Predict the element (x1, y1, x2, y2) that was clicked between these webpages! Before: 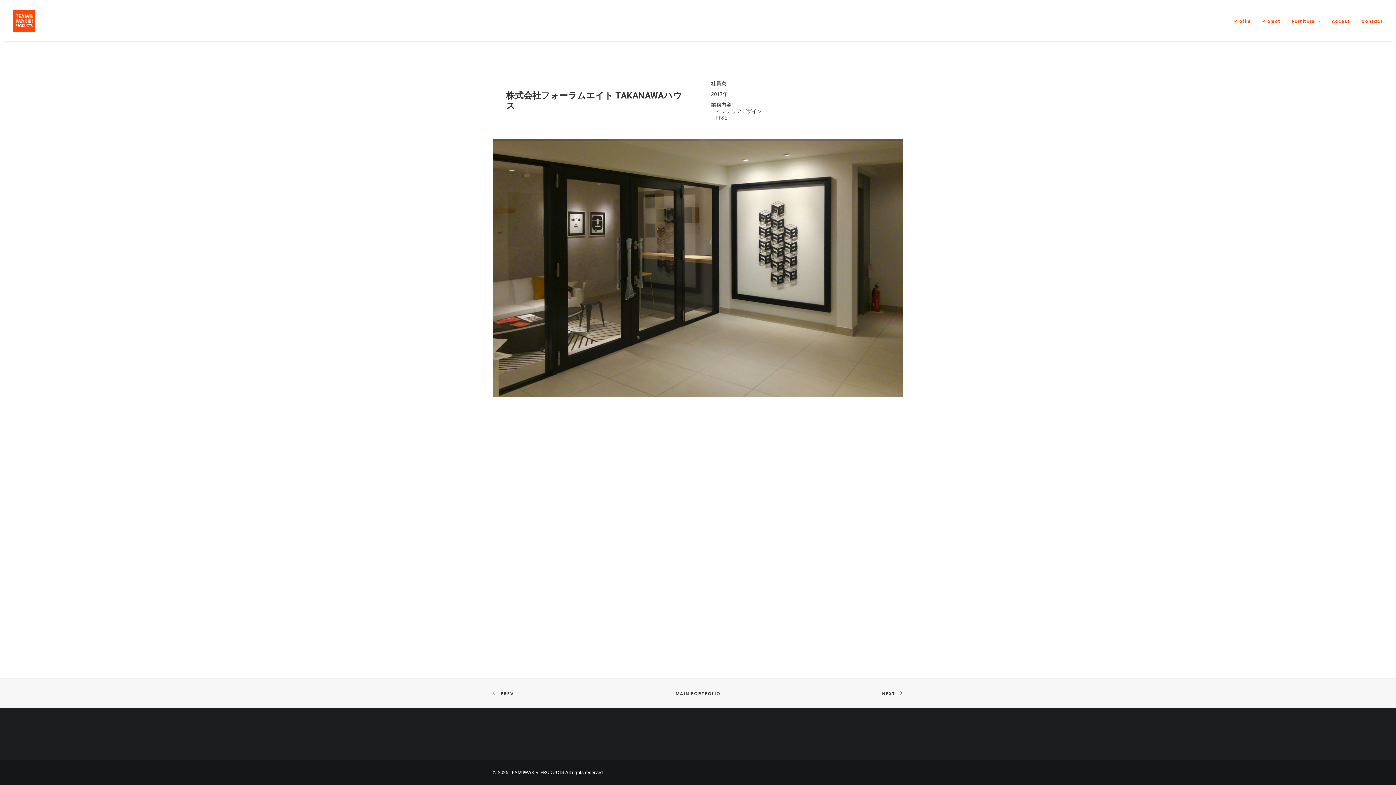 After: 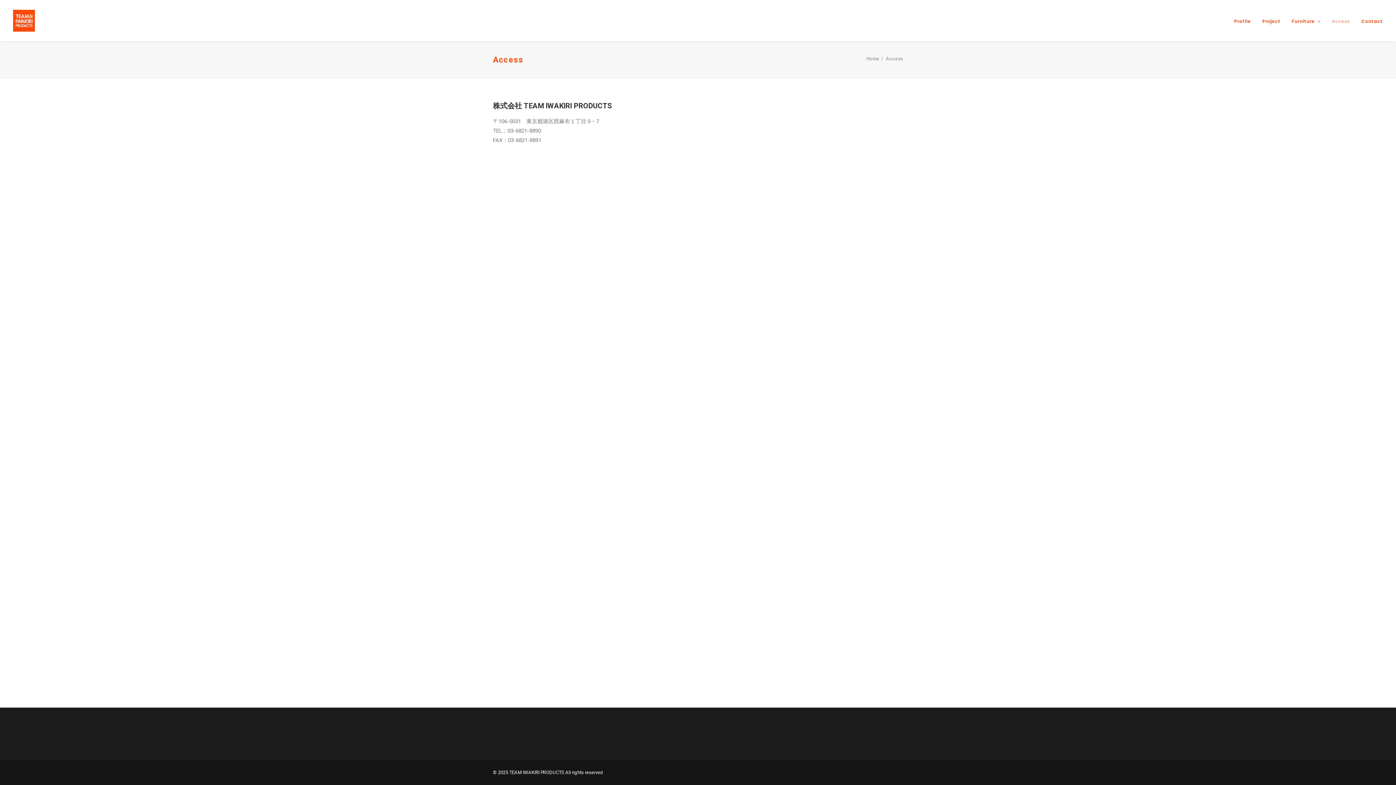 Action: bbox: (1326, 0, 1355, 41) label: Access